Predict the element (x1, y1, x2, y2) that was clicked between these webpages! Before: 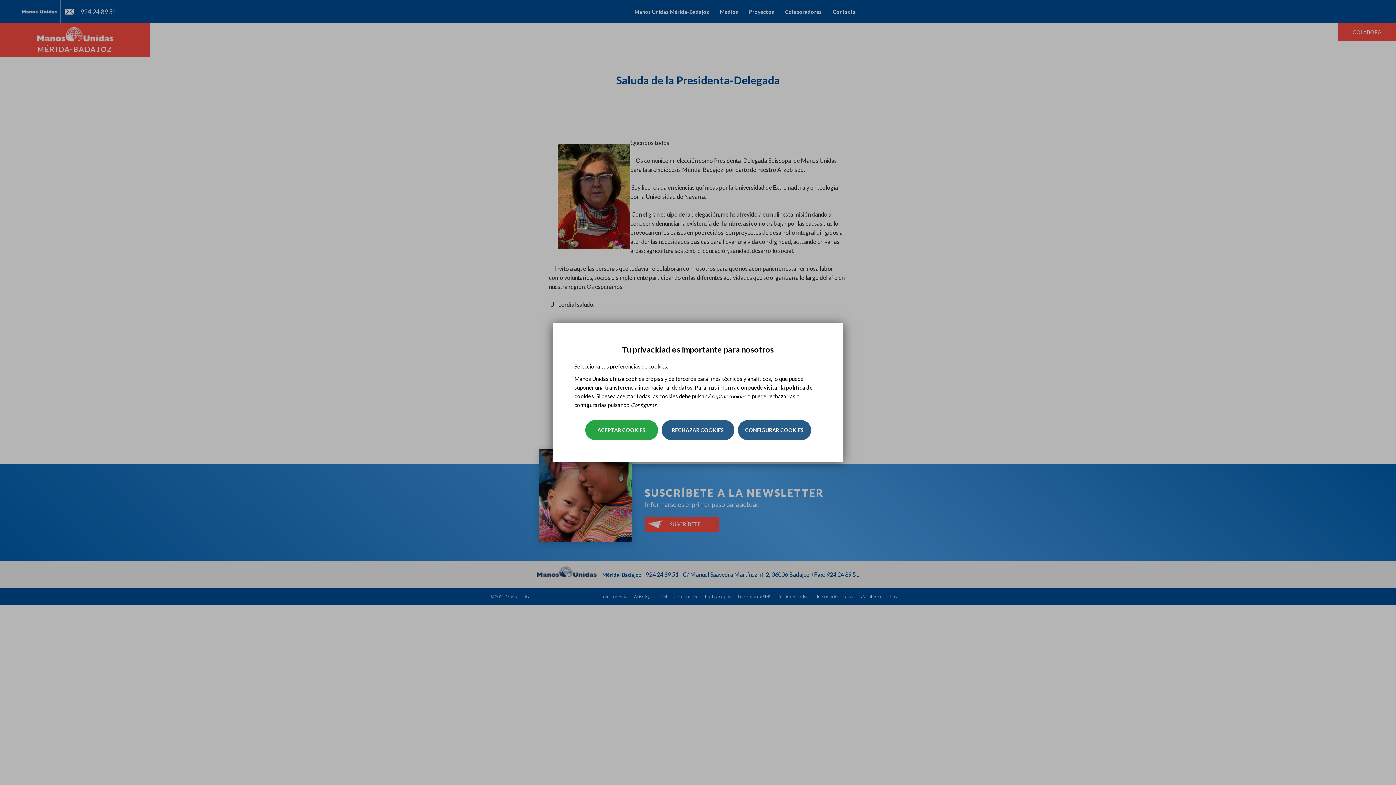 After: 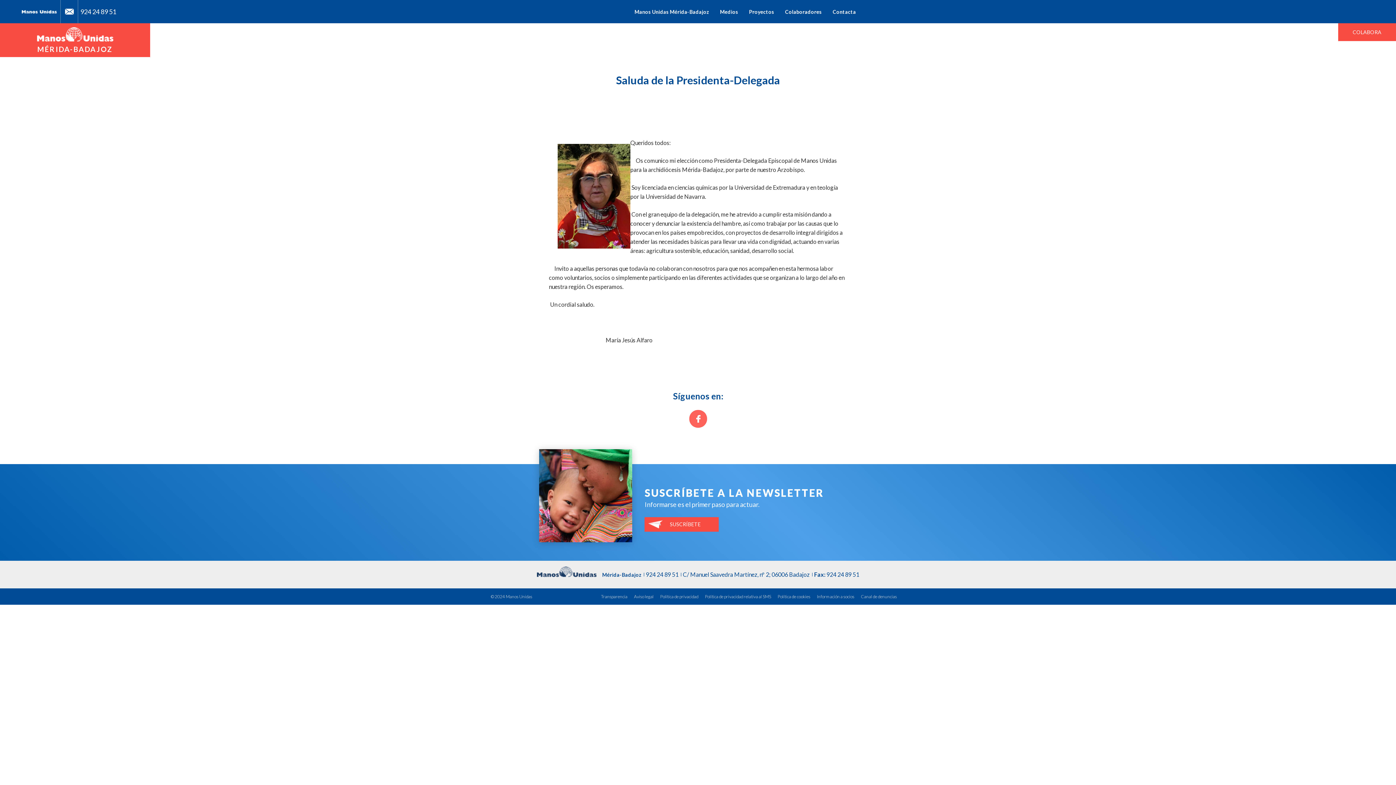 Action: label: RECHAZAR COOKIES bbox: (661, 420, 734, 440)